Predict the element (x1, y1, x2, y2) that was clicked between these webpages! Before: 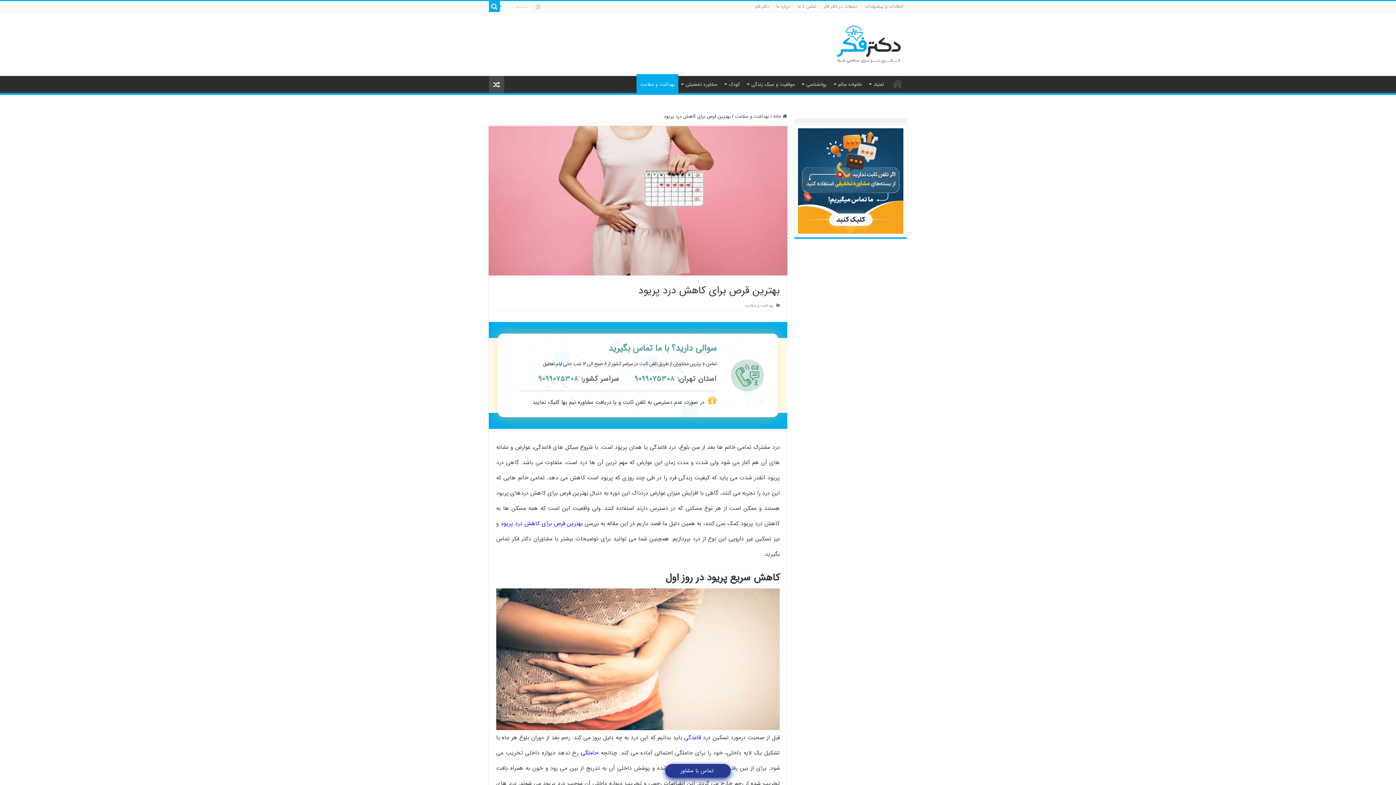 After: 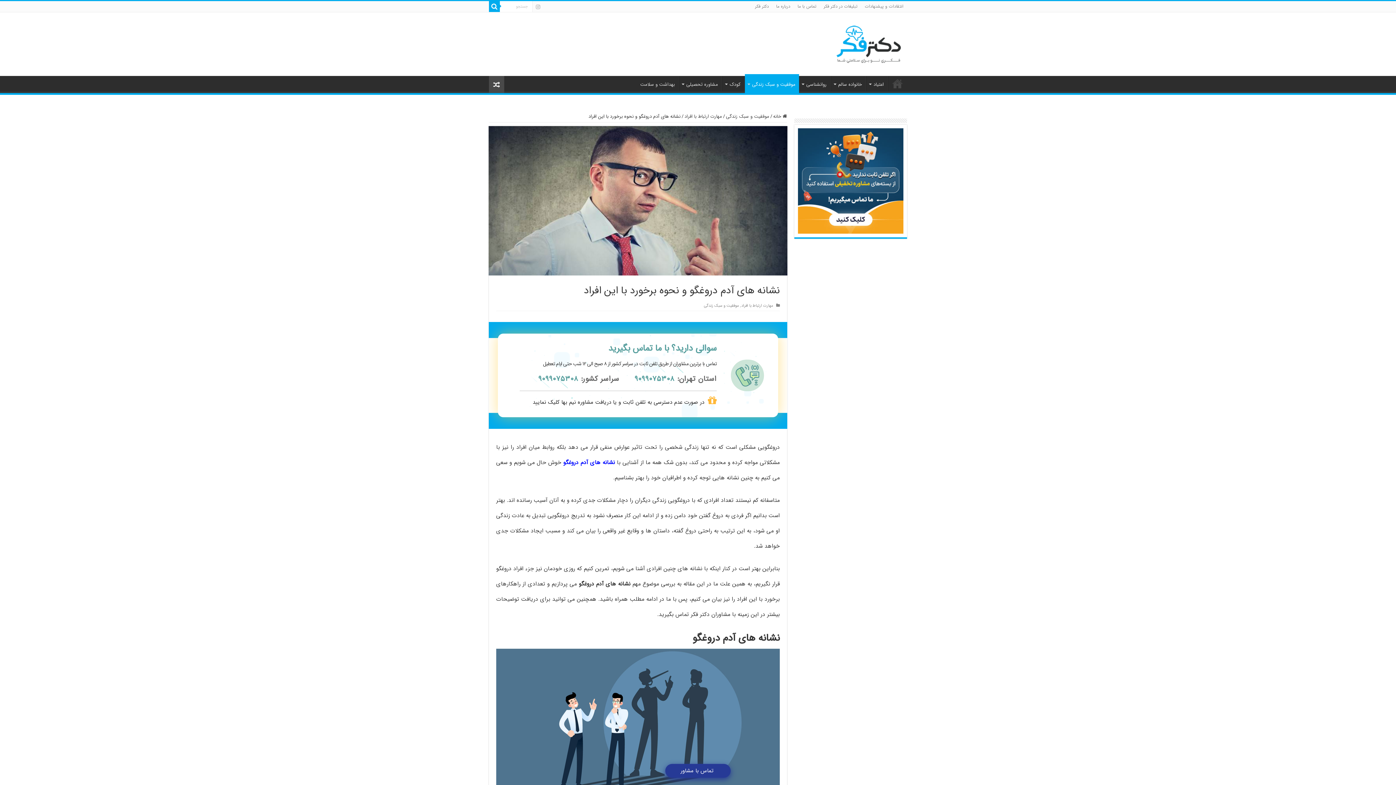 Action: bbox: (489, 76, 504, 93)